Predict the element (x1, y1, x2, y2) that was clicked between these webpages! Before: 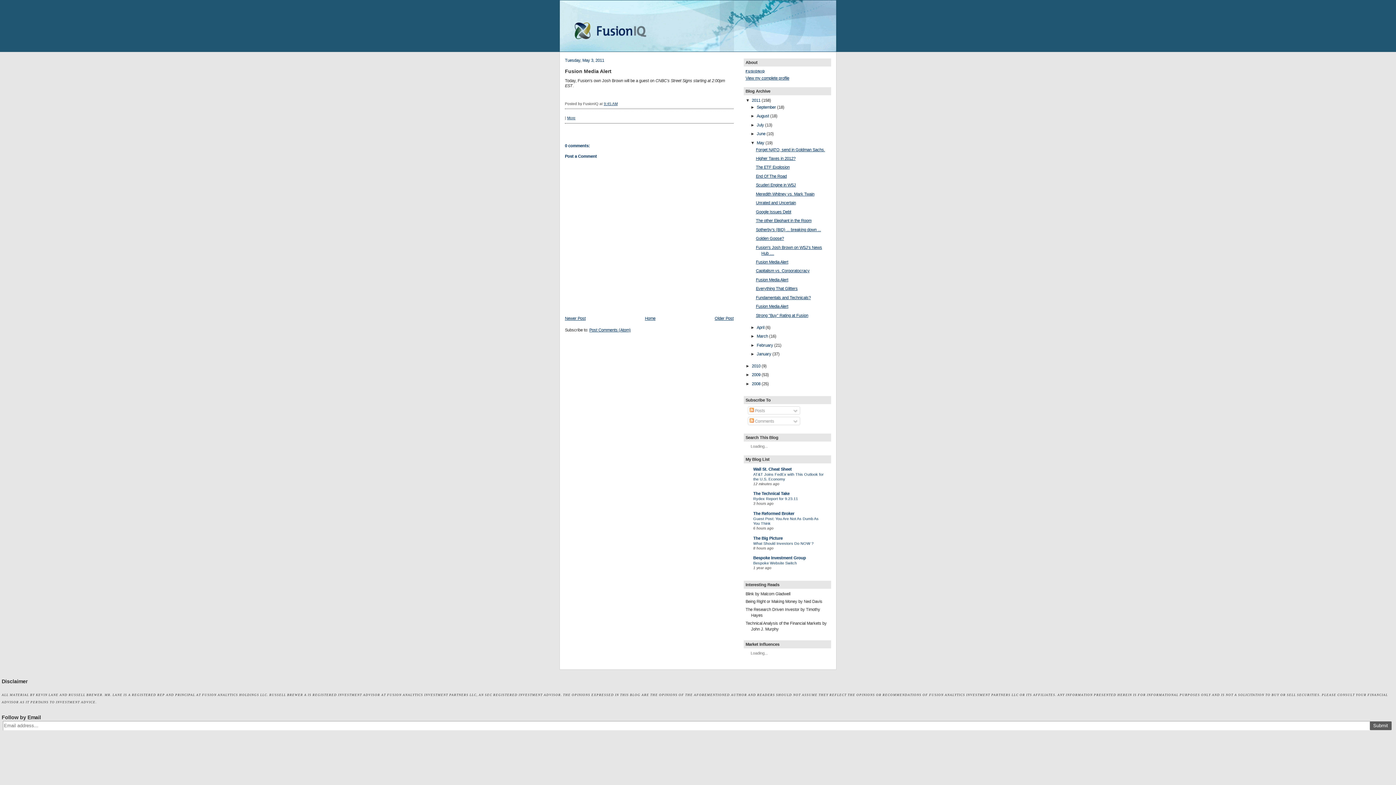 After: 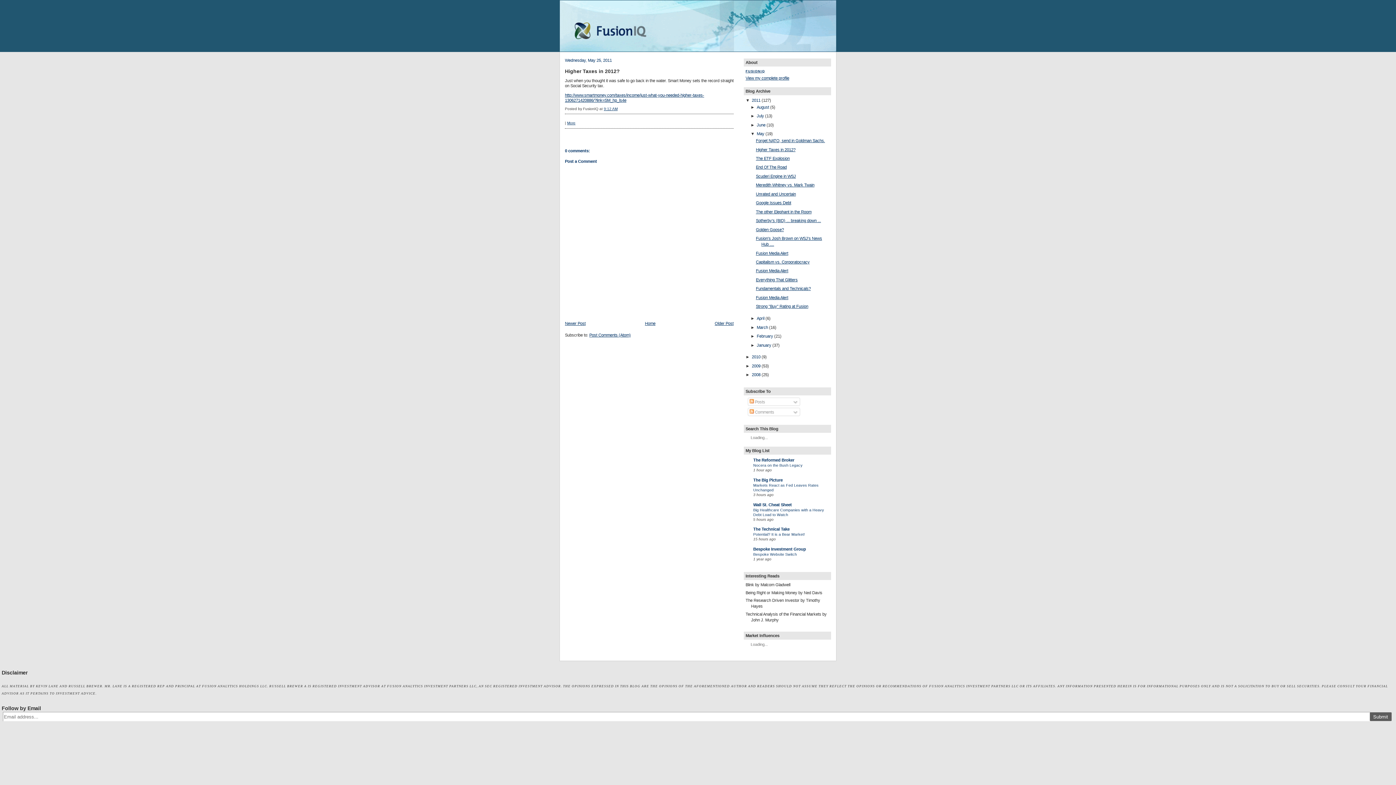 Action: bbox: (756, 156, 795, 160) label: Higher Taxes in 2012?